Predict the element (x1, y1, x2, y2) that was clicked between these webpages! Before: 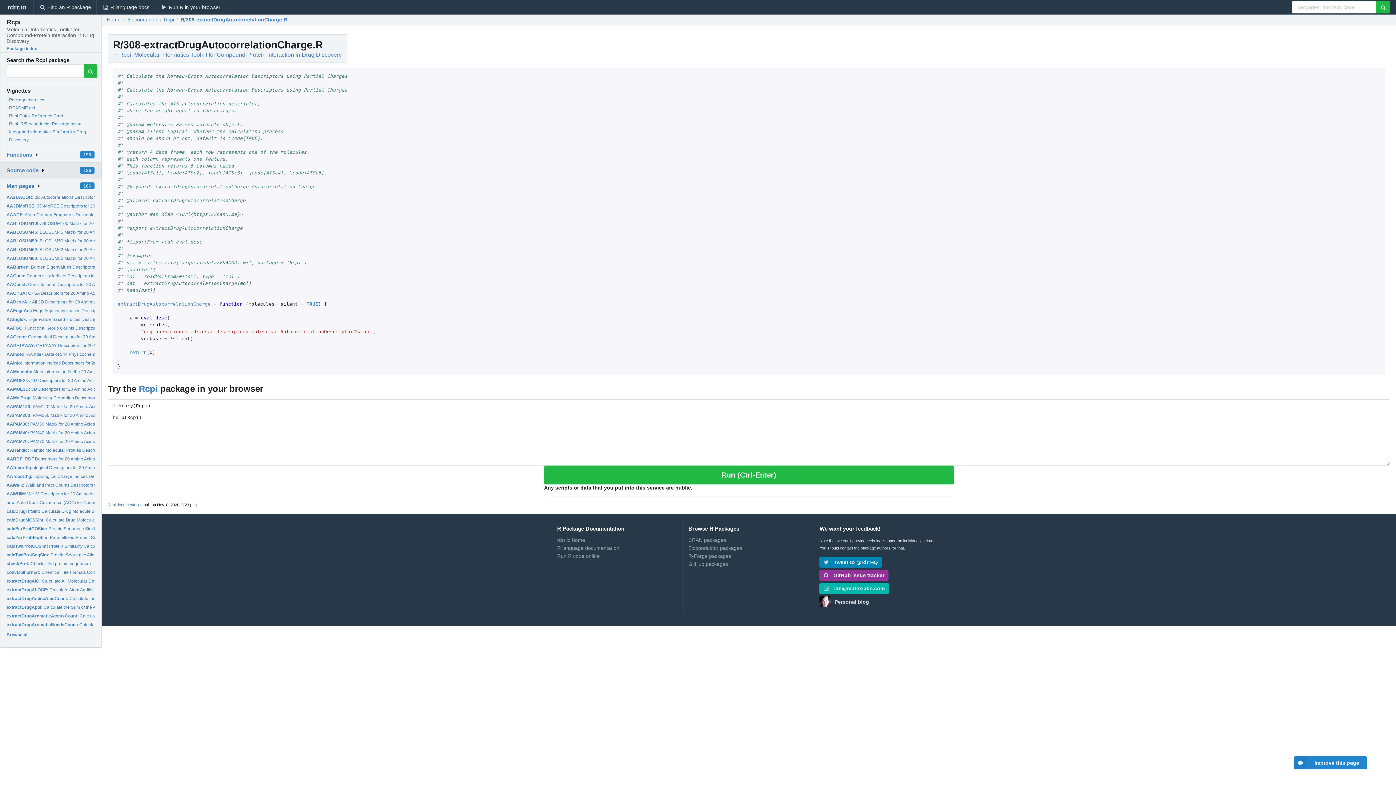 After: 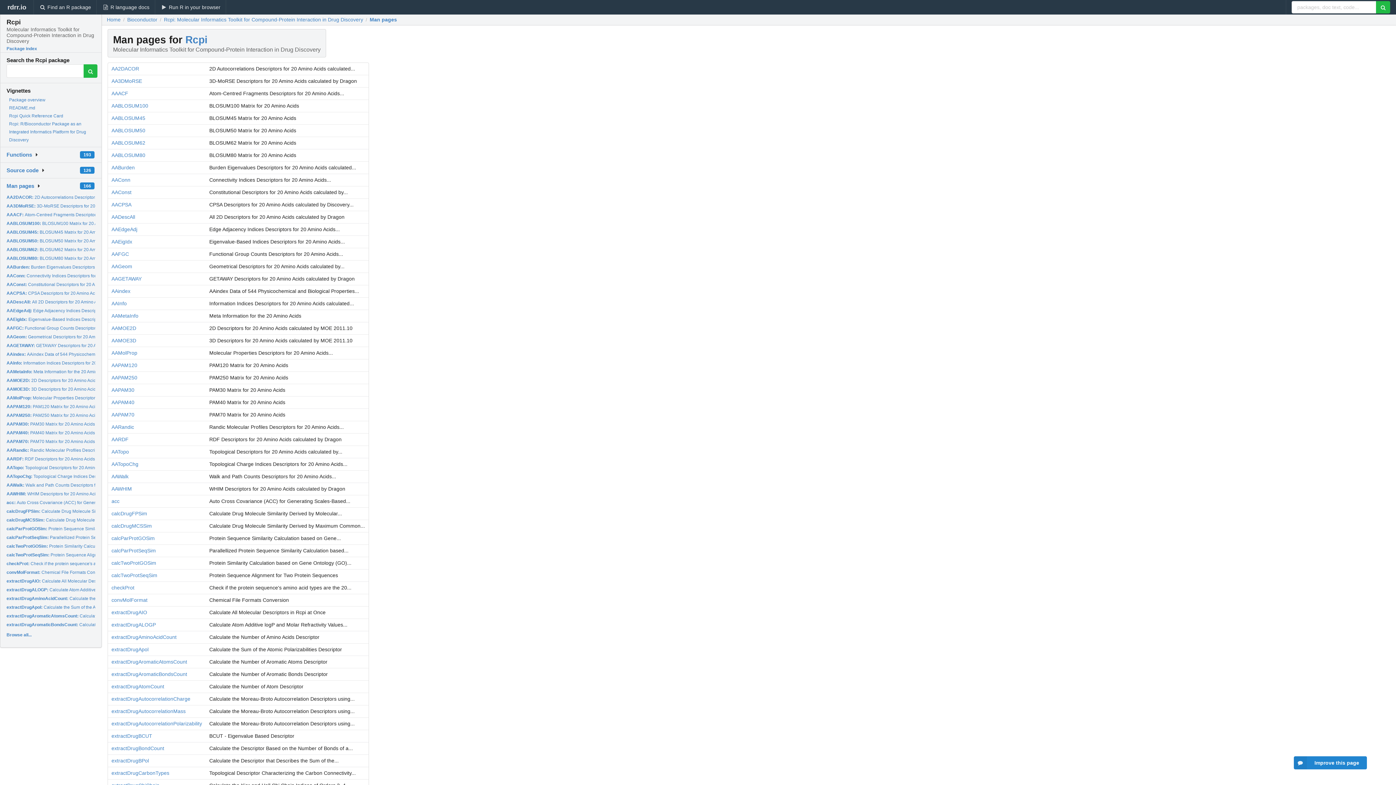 Action: bbox: (6, 632, 31, 637) label: Browse all...